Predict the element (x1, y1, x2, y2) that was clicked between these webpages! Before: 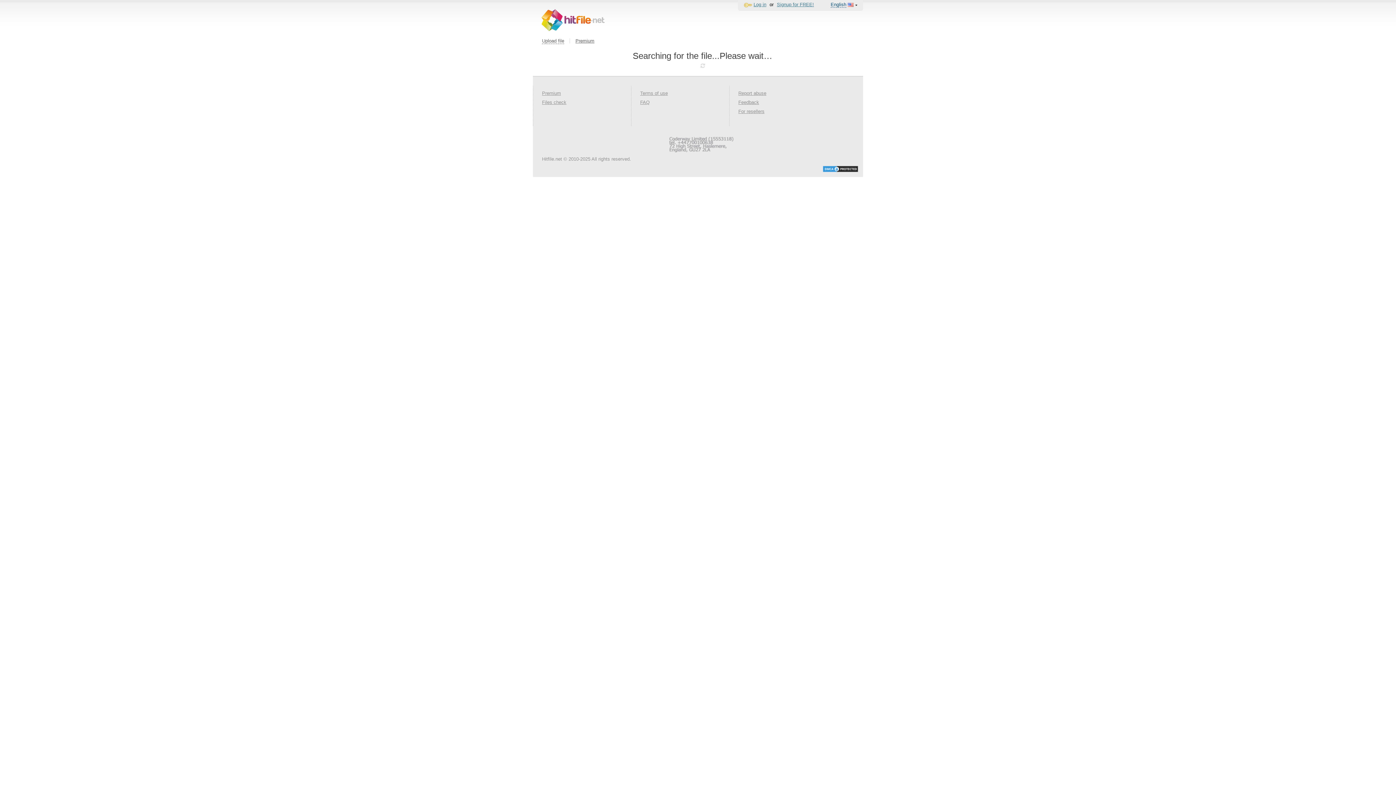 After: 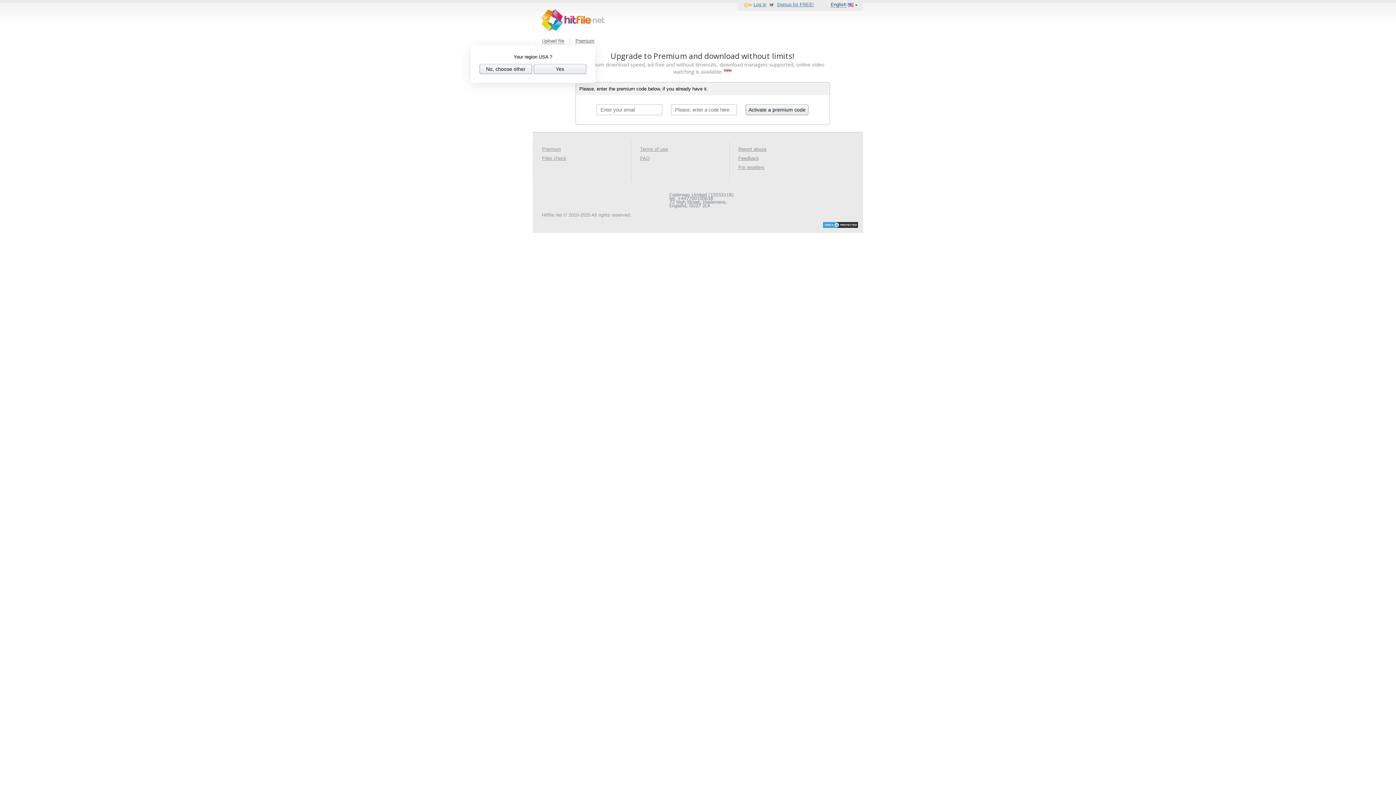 Action: bbox: (575, 38, 594, 43) label: Premium